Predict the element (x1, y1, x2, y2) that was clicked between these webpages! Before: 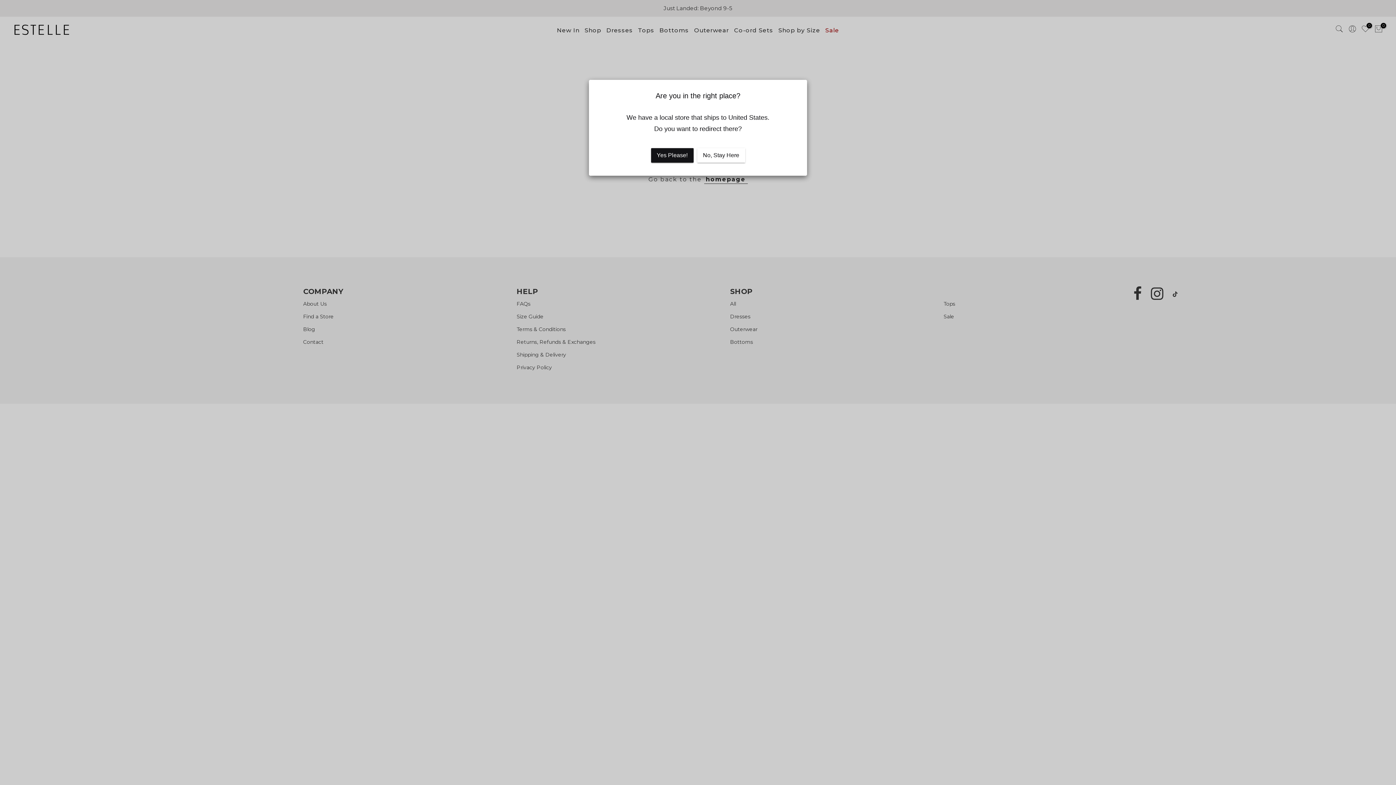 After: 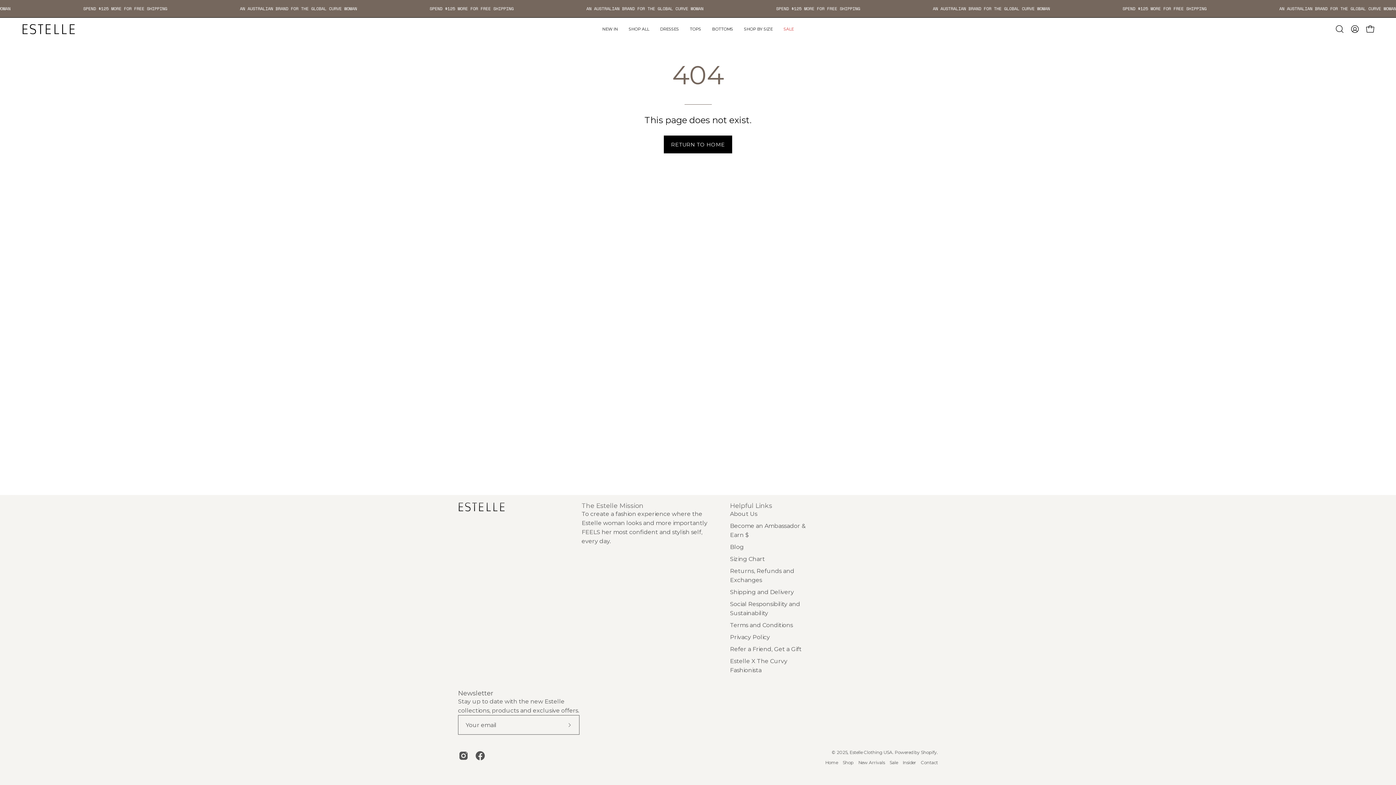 Action: bbox: (651, 148, 693, 162) label: Yes Please!